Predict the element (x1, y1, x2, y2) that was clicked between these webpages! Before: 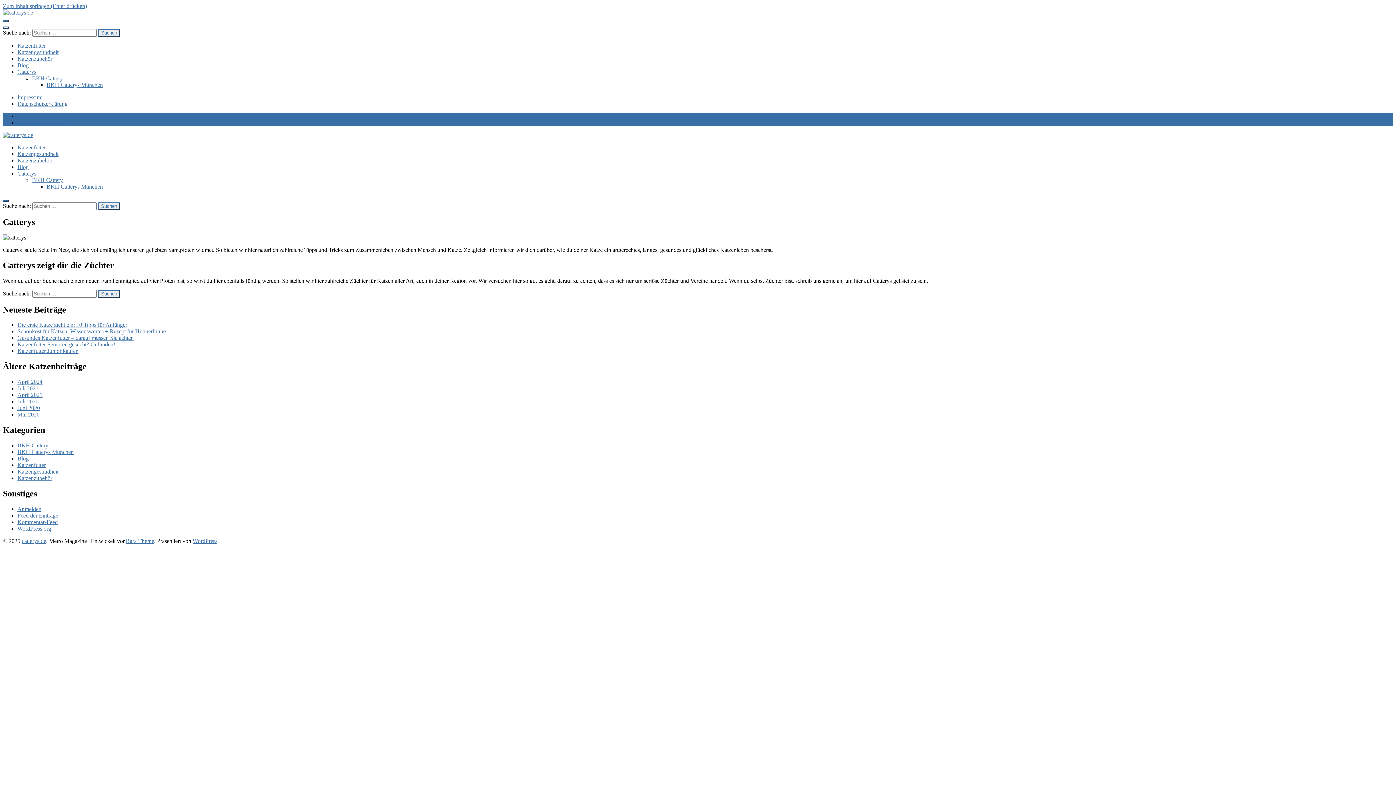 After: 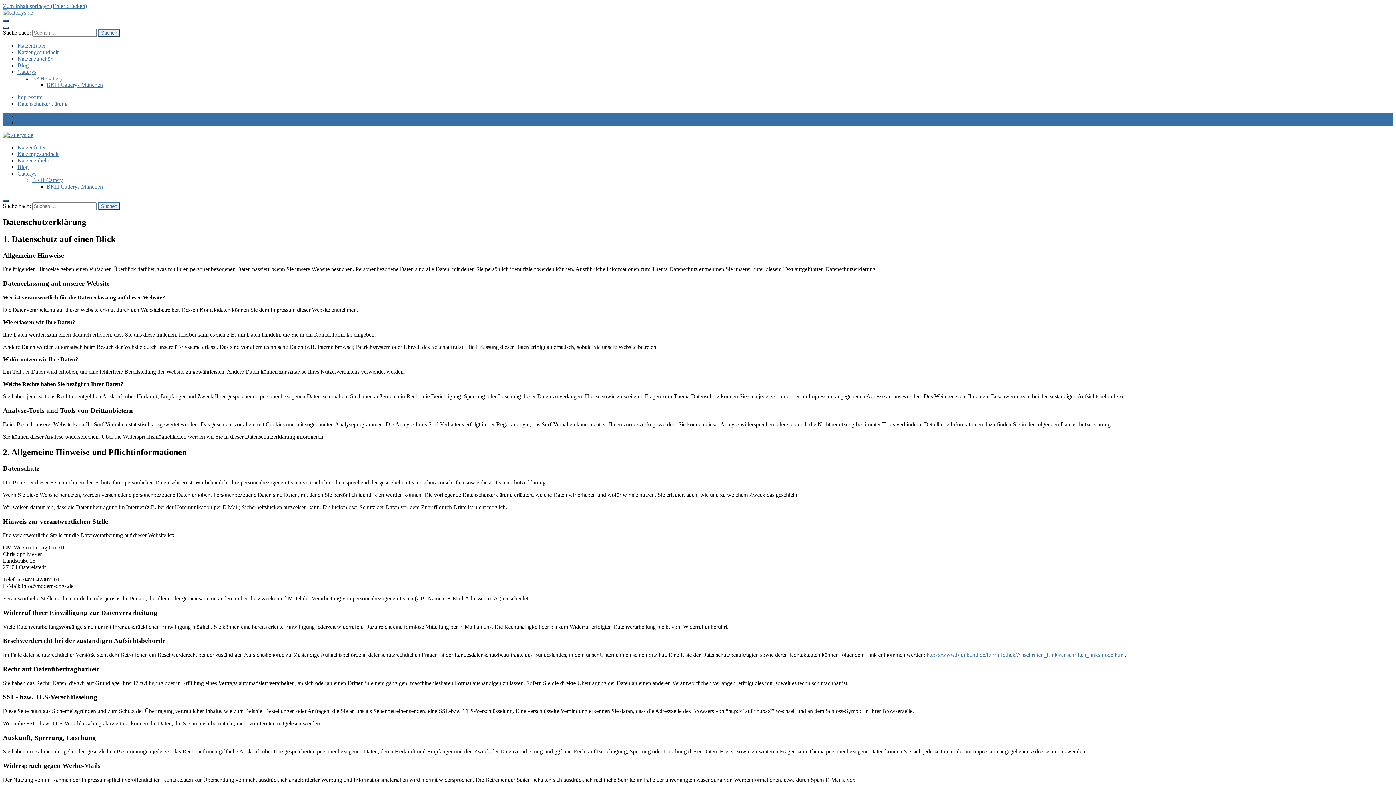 Action: bbox: (17, 100, 67, 106) label: Datenschutzerklärung